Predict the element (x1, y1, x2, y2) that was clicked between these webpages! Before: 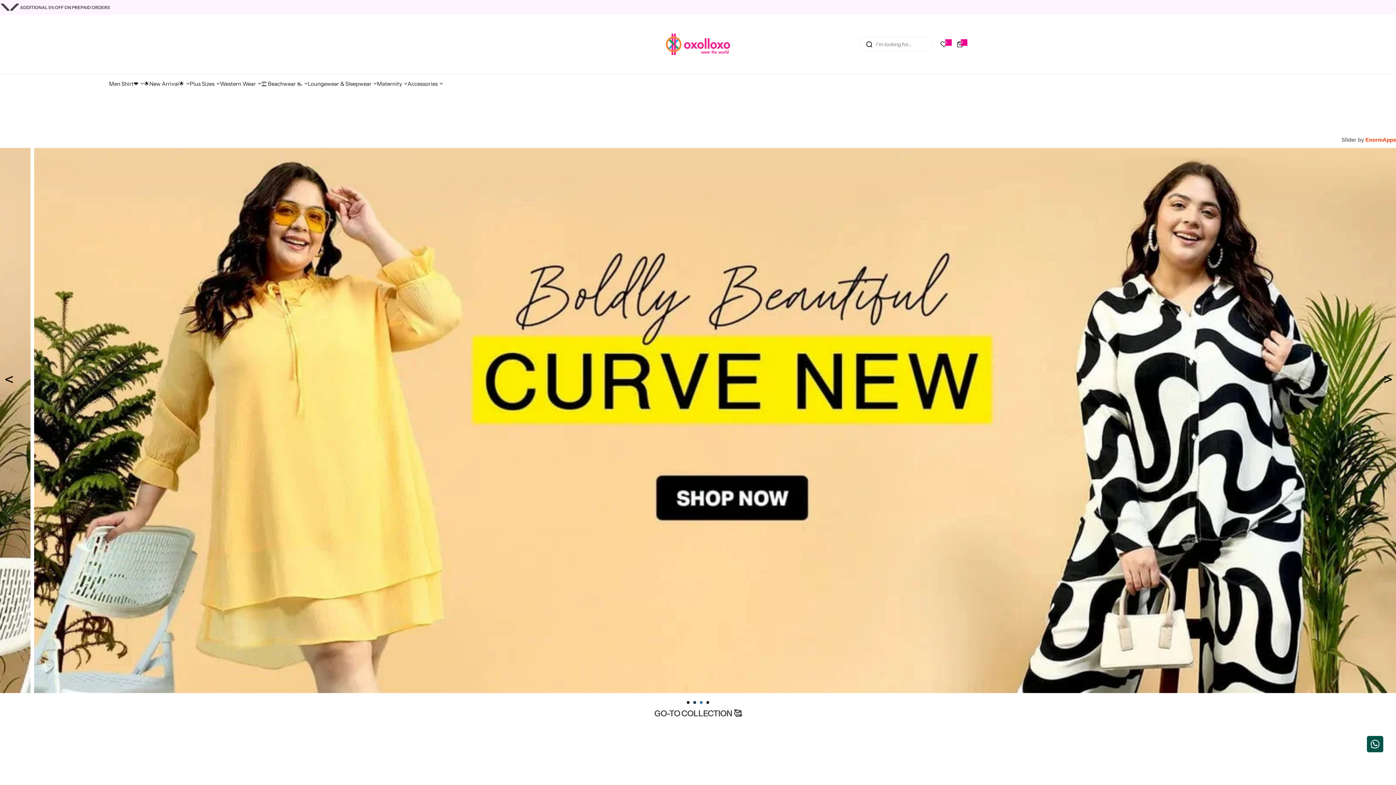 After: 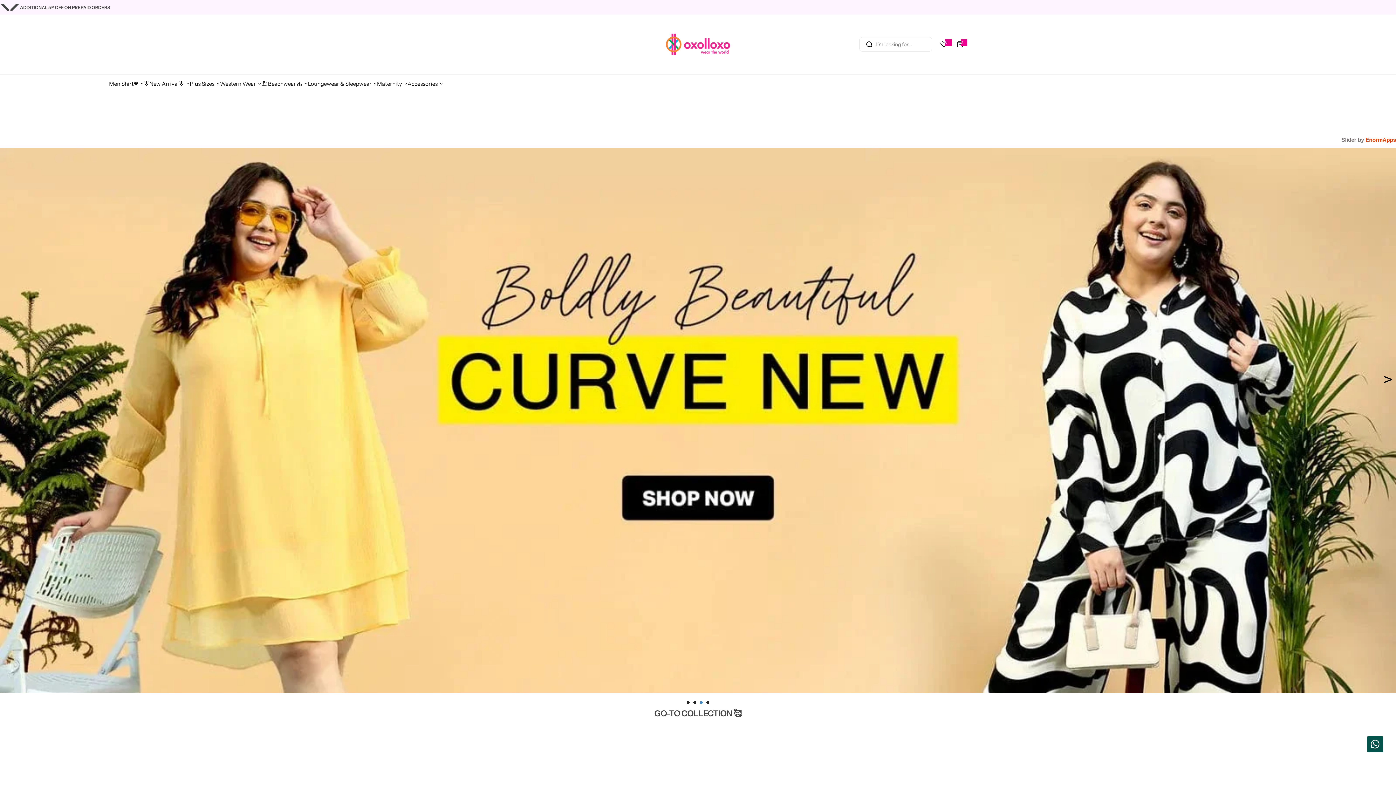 Action: label: 3 bbox: (700, 701, 702, 704)